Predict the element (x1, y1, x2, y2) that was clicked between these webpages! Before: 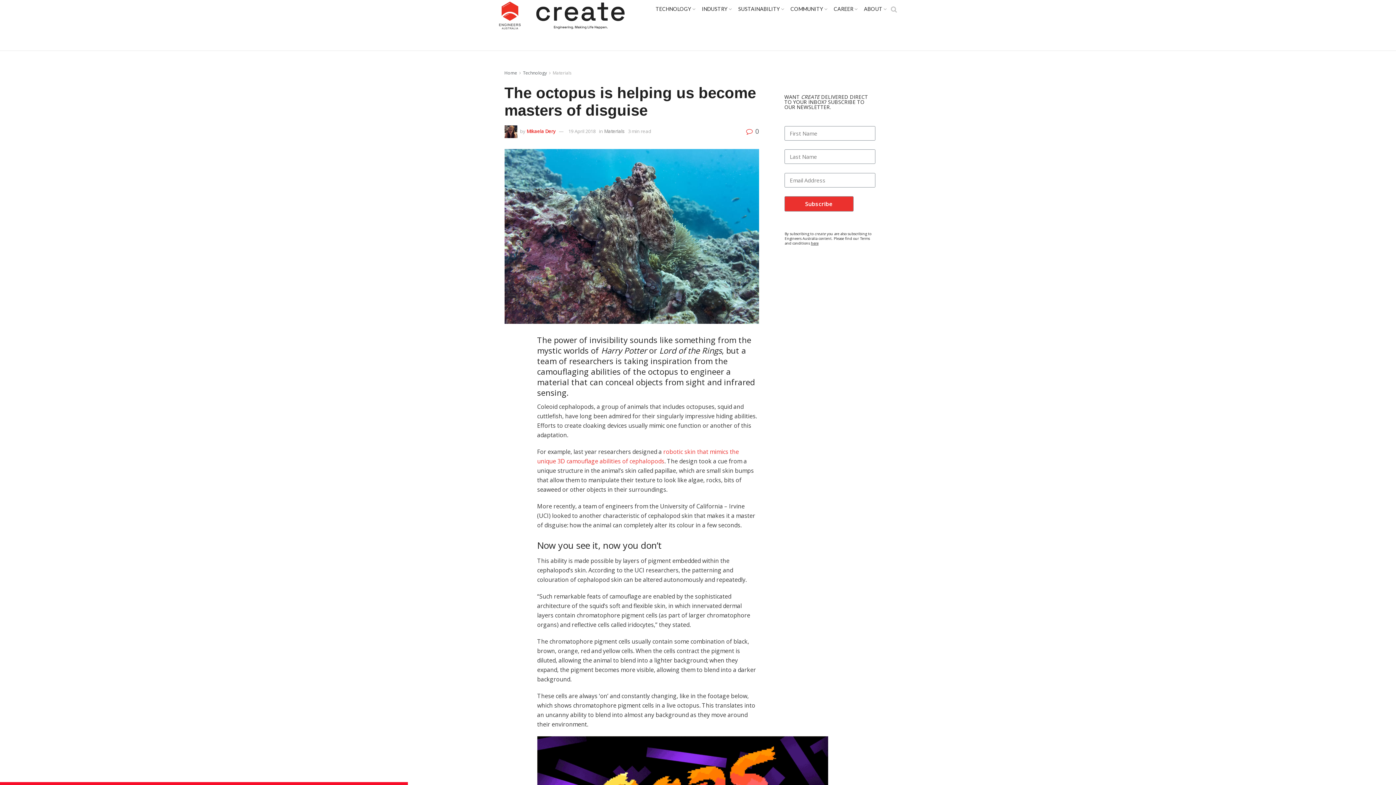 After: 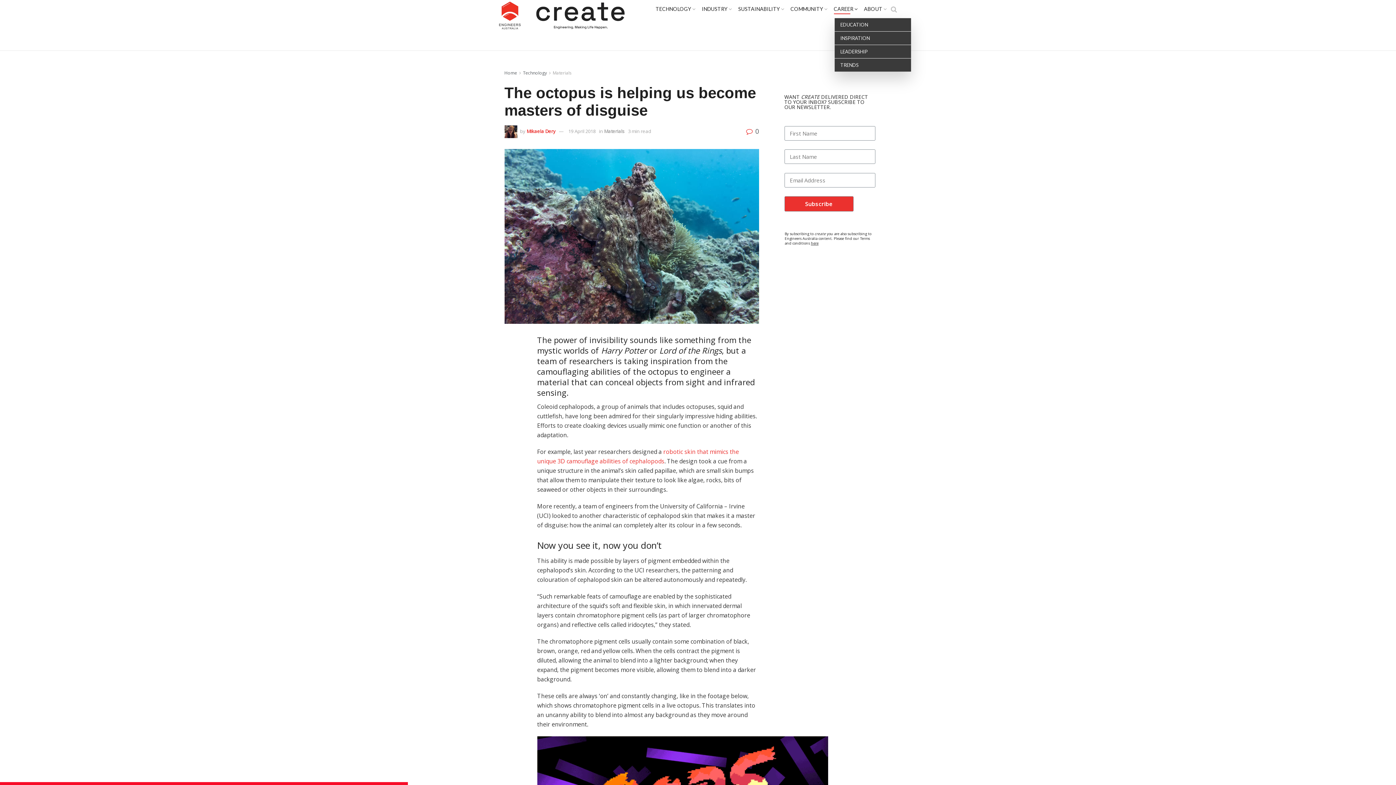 Action: bbox: (834, 3, 856, 14) label: CAREER